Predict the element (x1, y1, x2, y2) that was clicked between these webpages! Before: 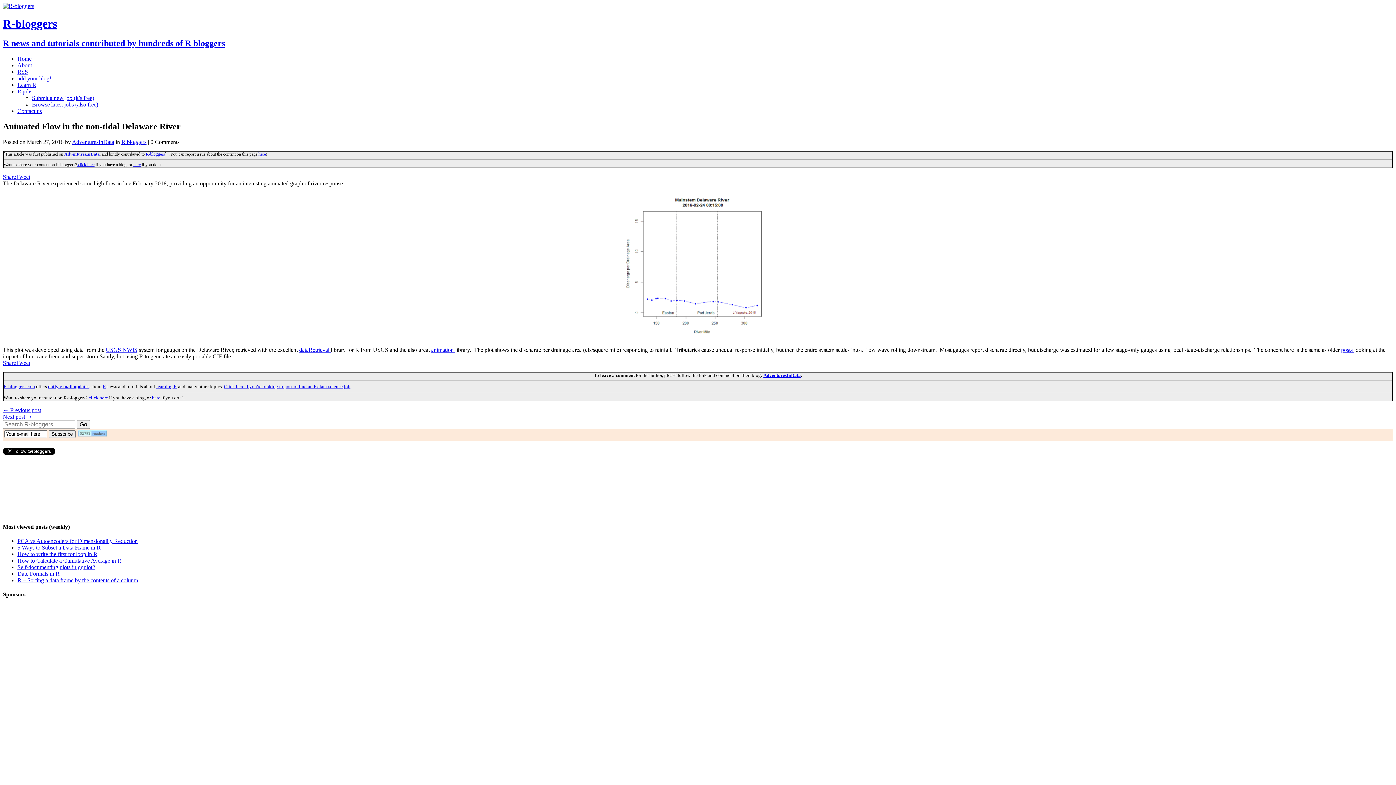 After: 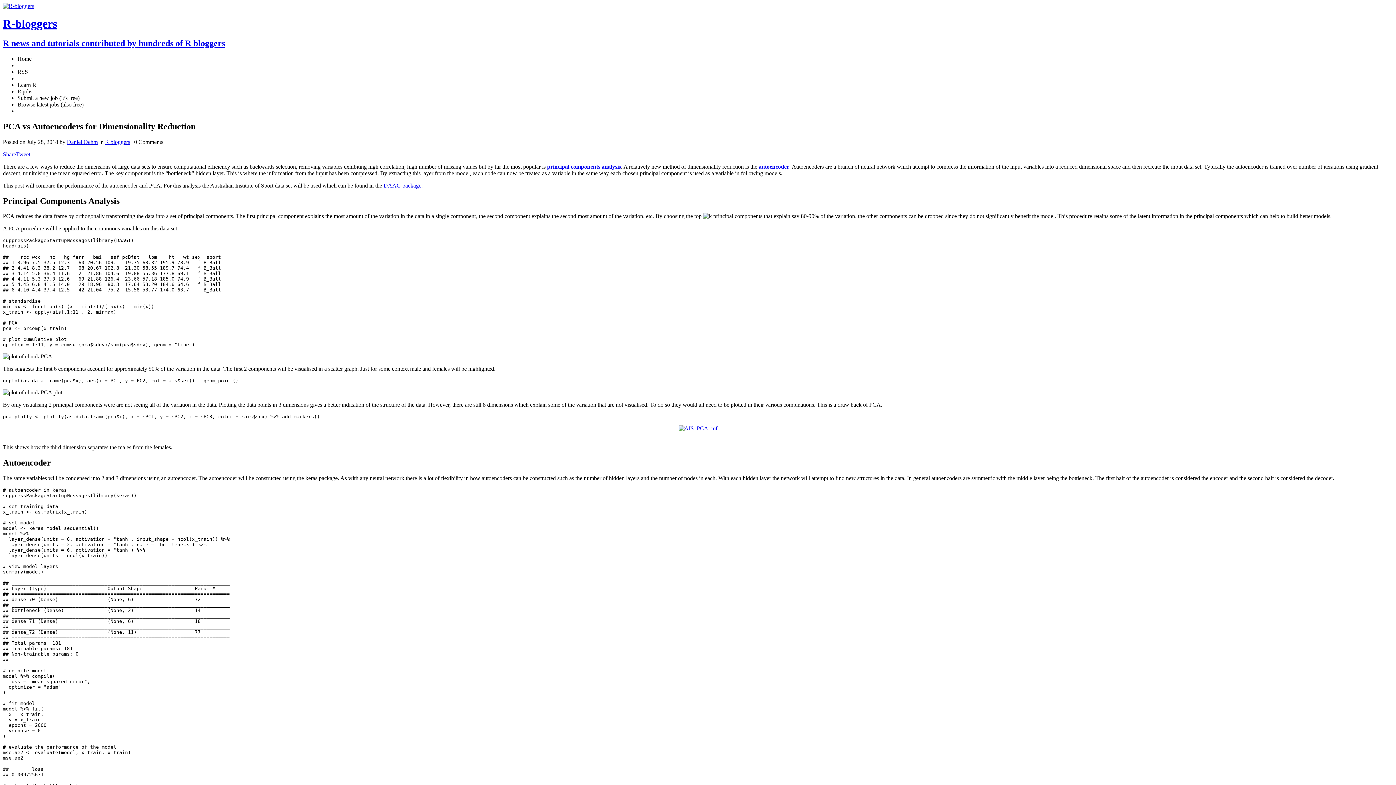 Action: bbox: (17, 538, 137, 544) label: PCA vs Autoencoders for Dimensionality Reduction